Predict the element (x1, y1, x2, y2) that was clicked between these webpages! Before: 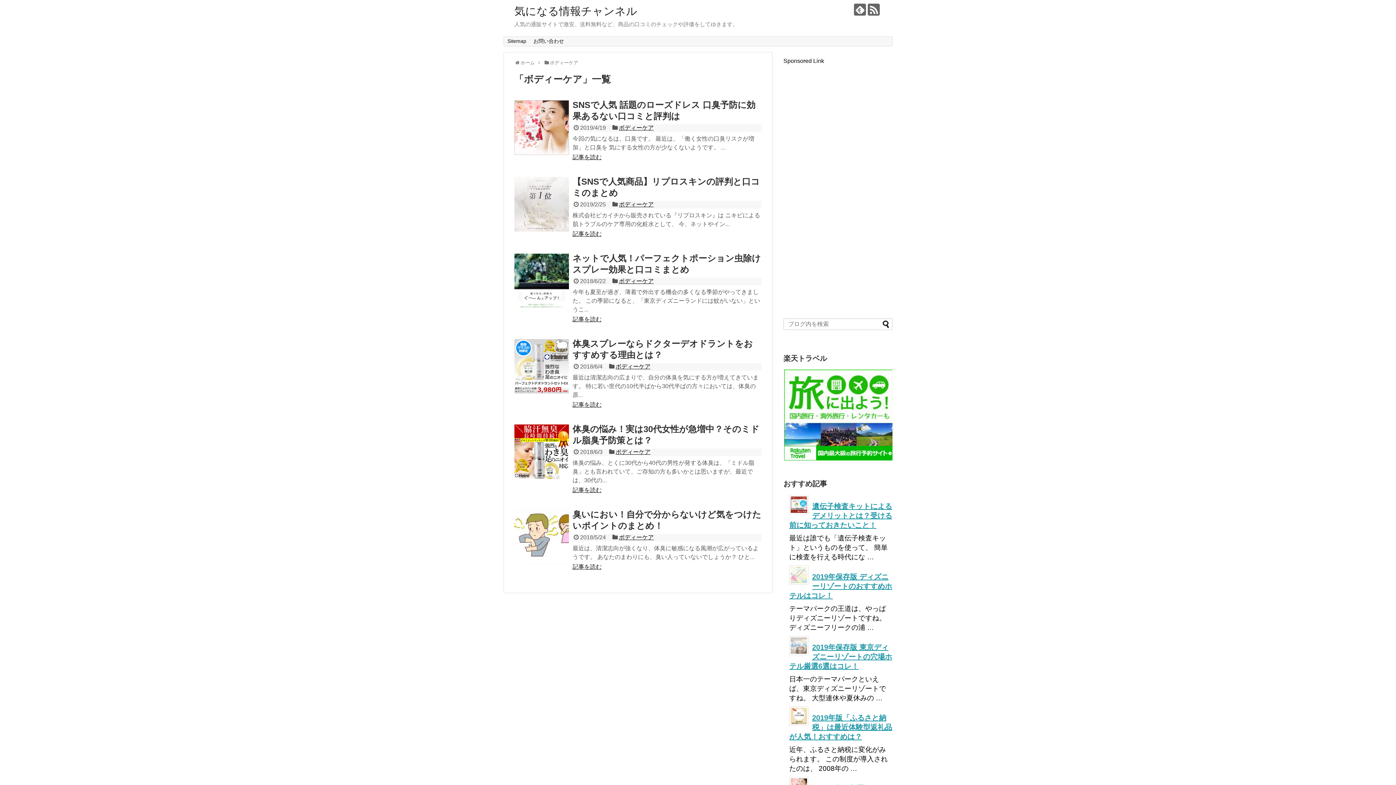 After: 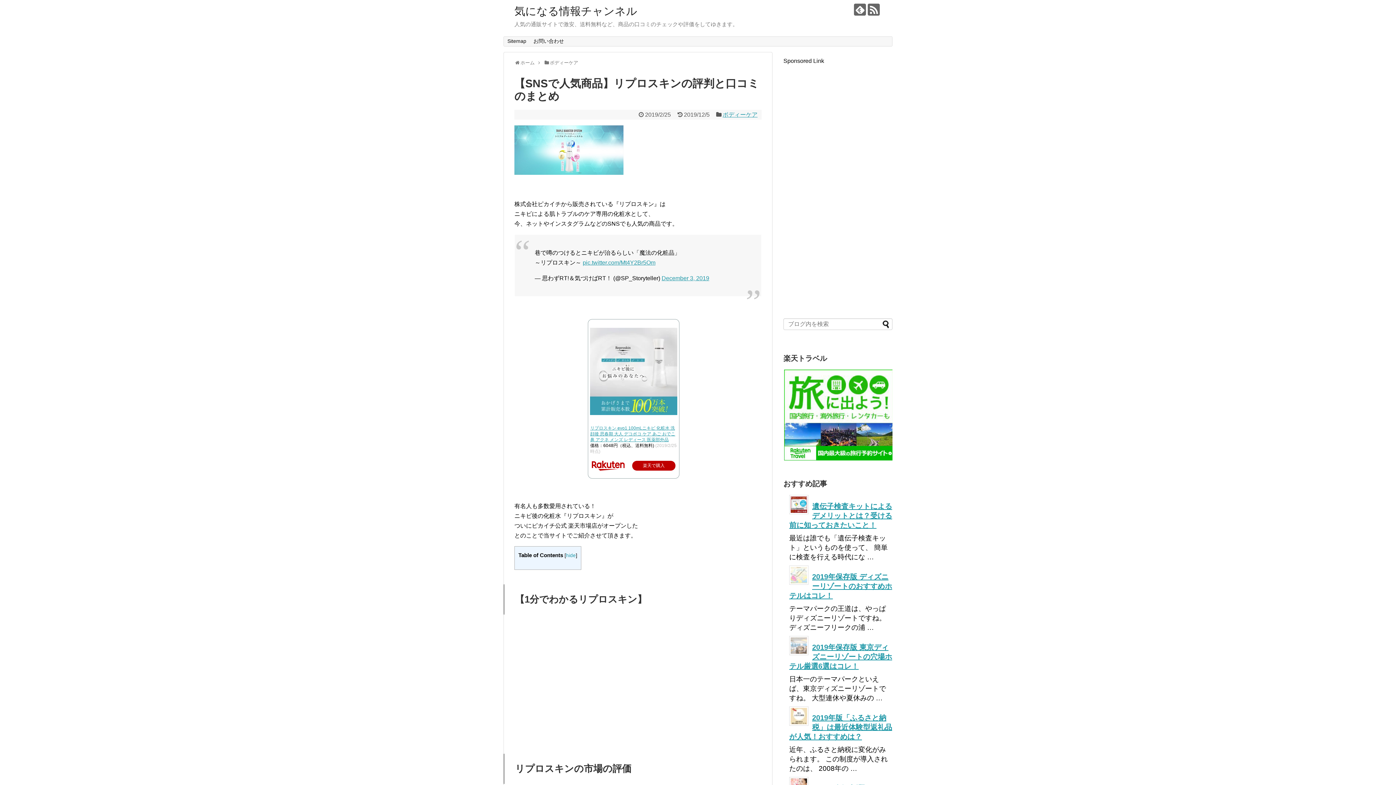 Action: label: 記事を読む bbox: (572, 230, 601, 237)